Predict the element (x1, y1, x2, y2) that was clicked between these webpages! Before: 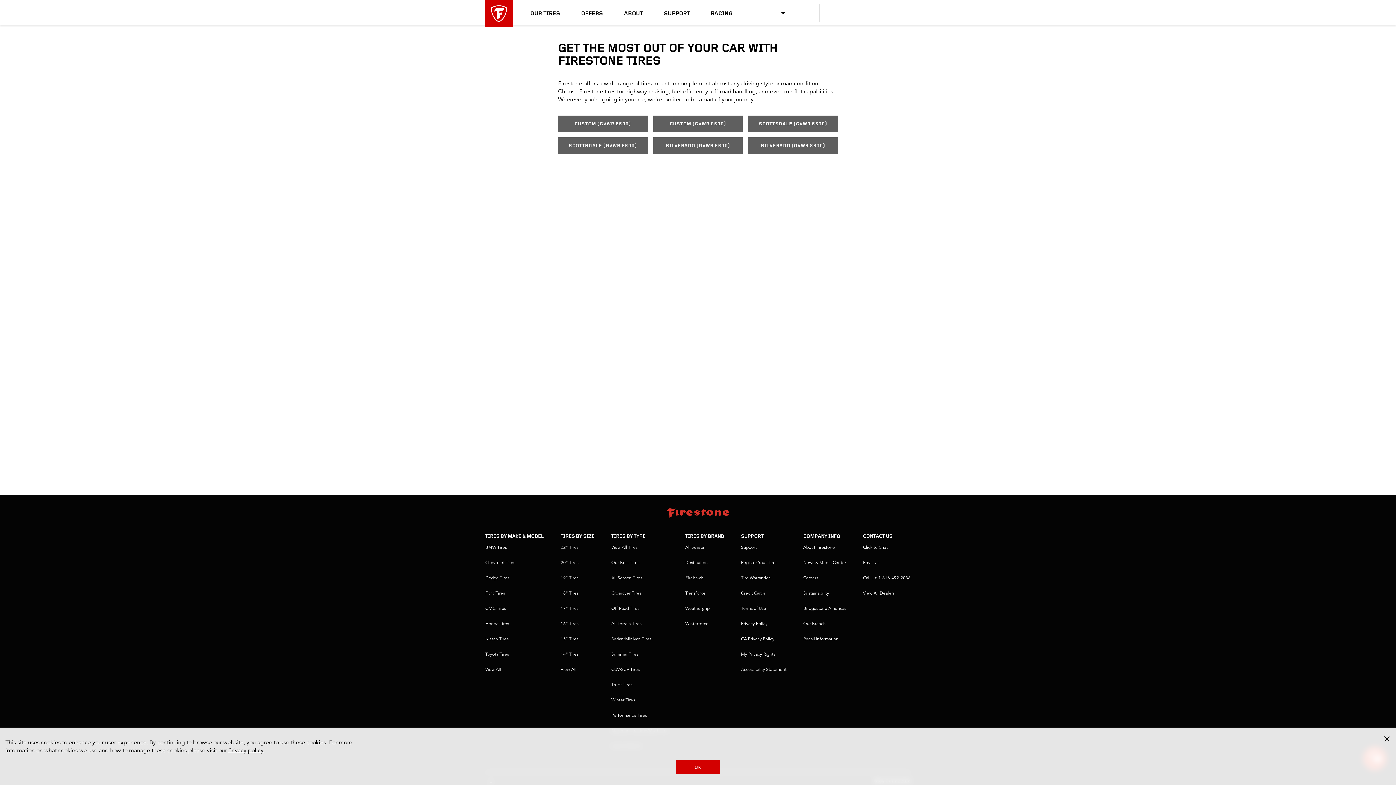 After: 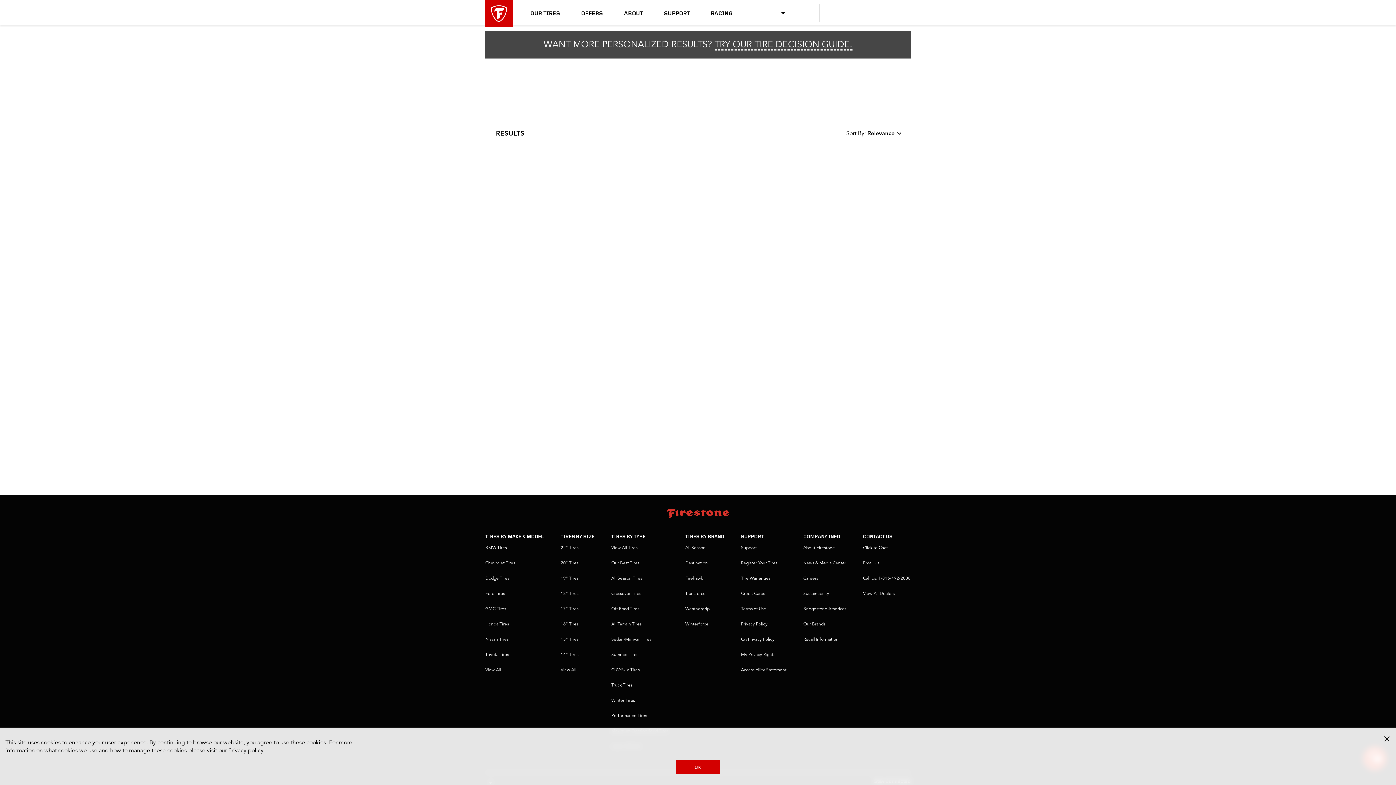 Action: bbox: (653, 115, 743, 132) label: CUSTOM (GVWR 8600)